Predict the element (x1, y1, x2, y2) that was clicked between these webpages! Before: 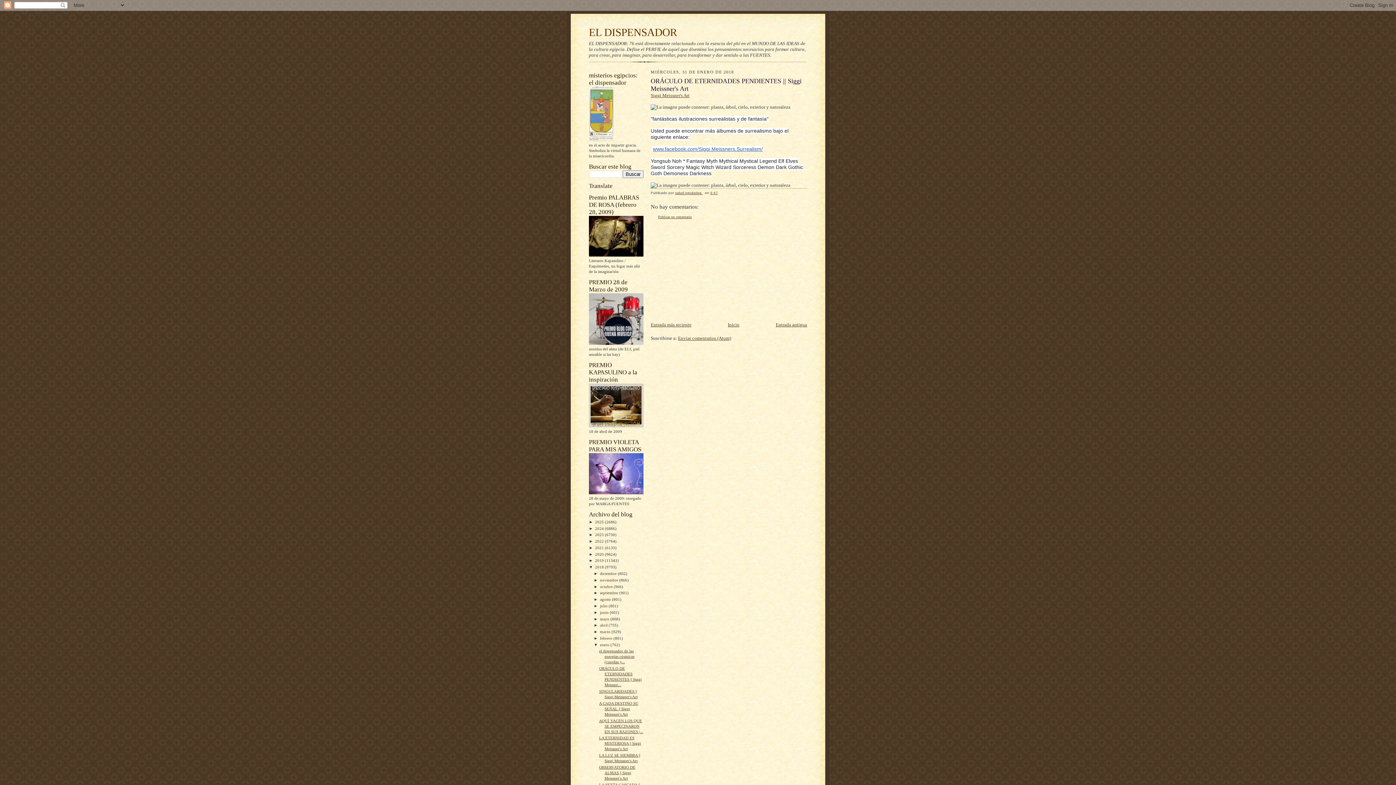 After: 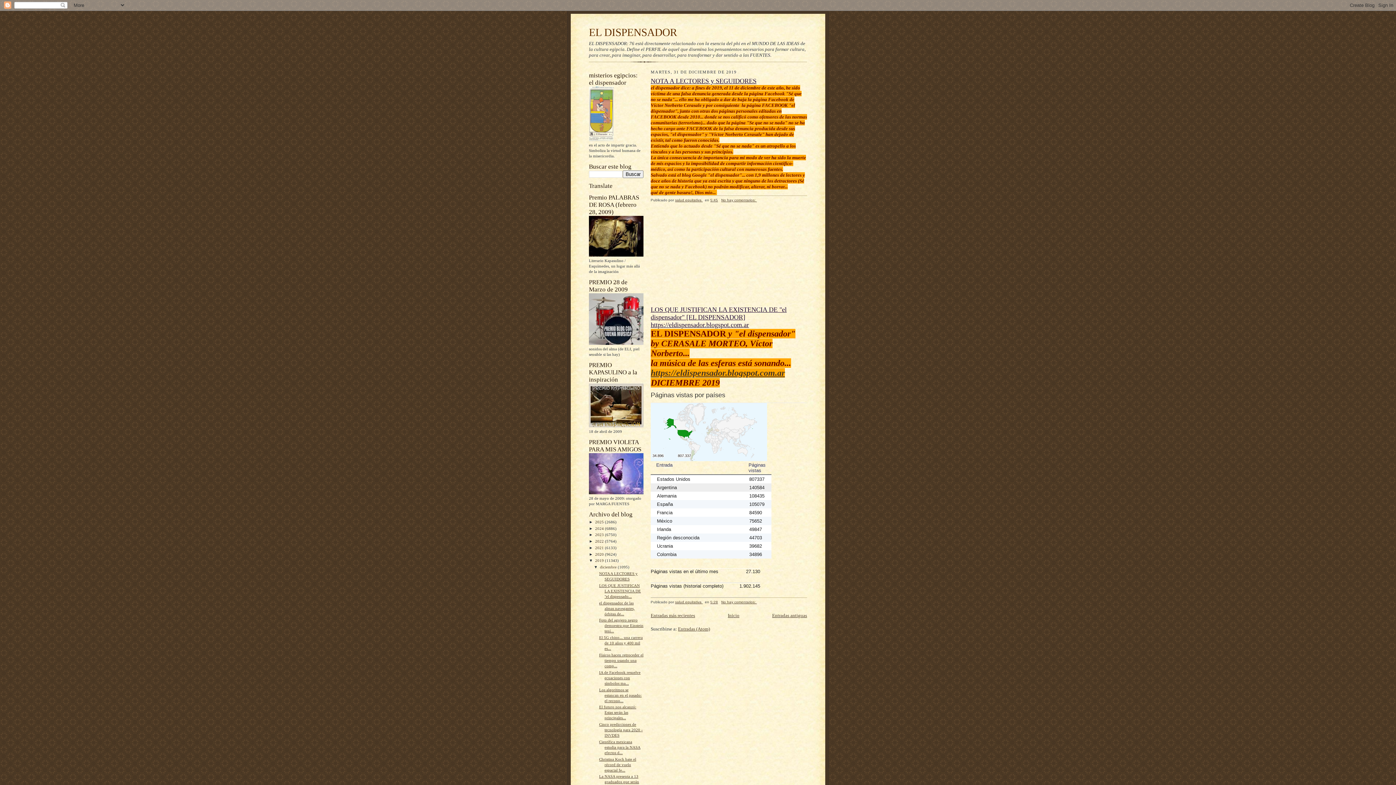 Action: label: 2019  bbox: (595, 558, 605, 563)